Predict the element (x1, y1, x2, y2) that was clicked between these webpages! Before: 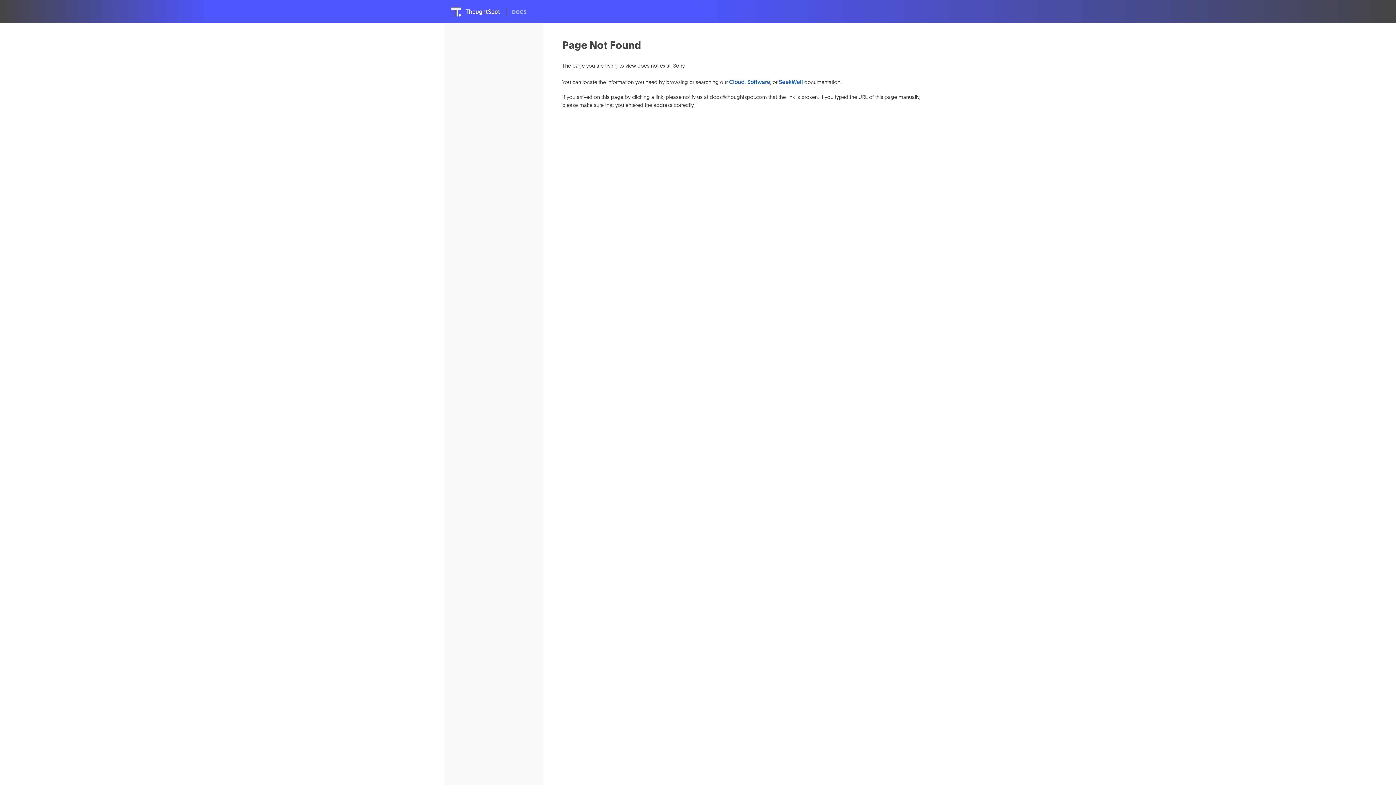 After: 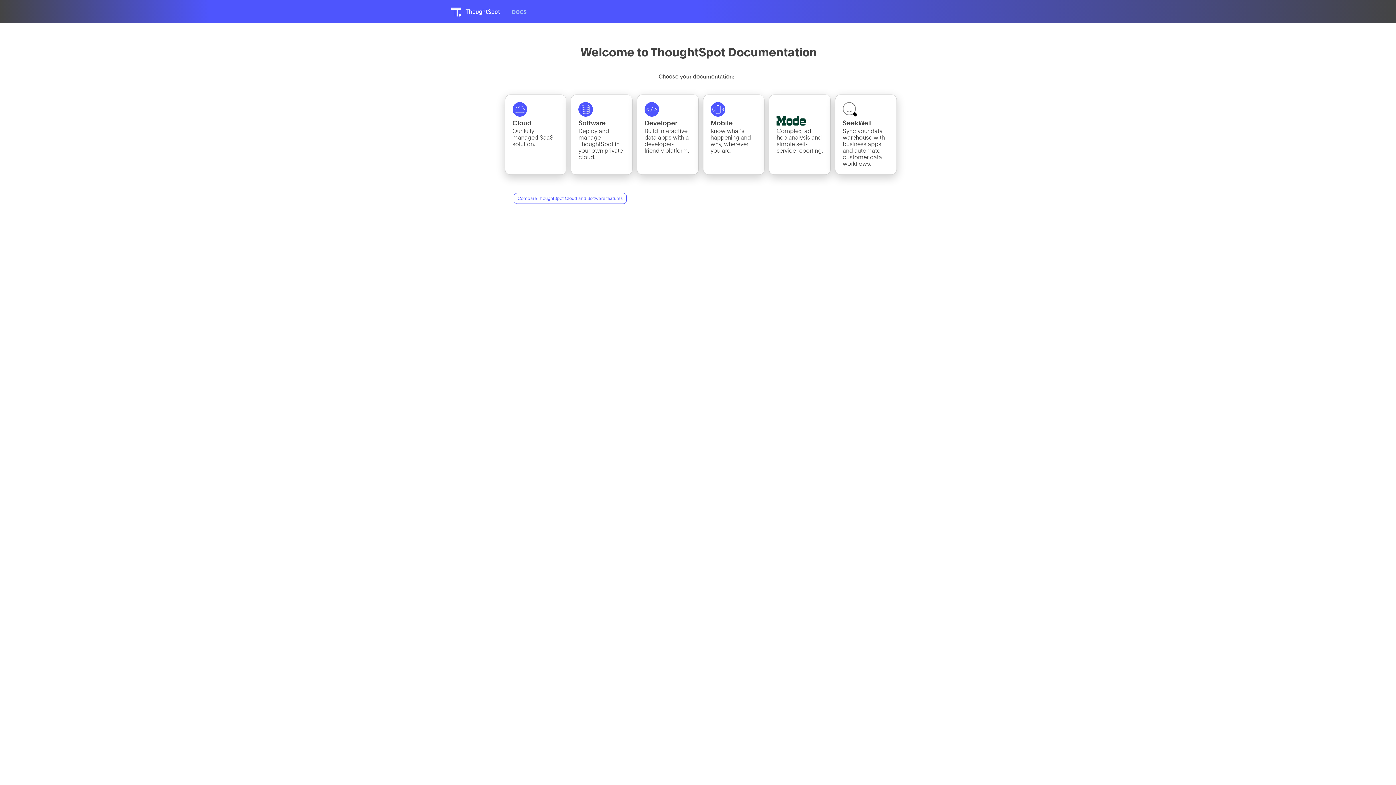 Action: bbox: (451, 2, 938, 20)